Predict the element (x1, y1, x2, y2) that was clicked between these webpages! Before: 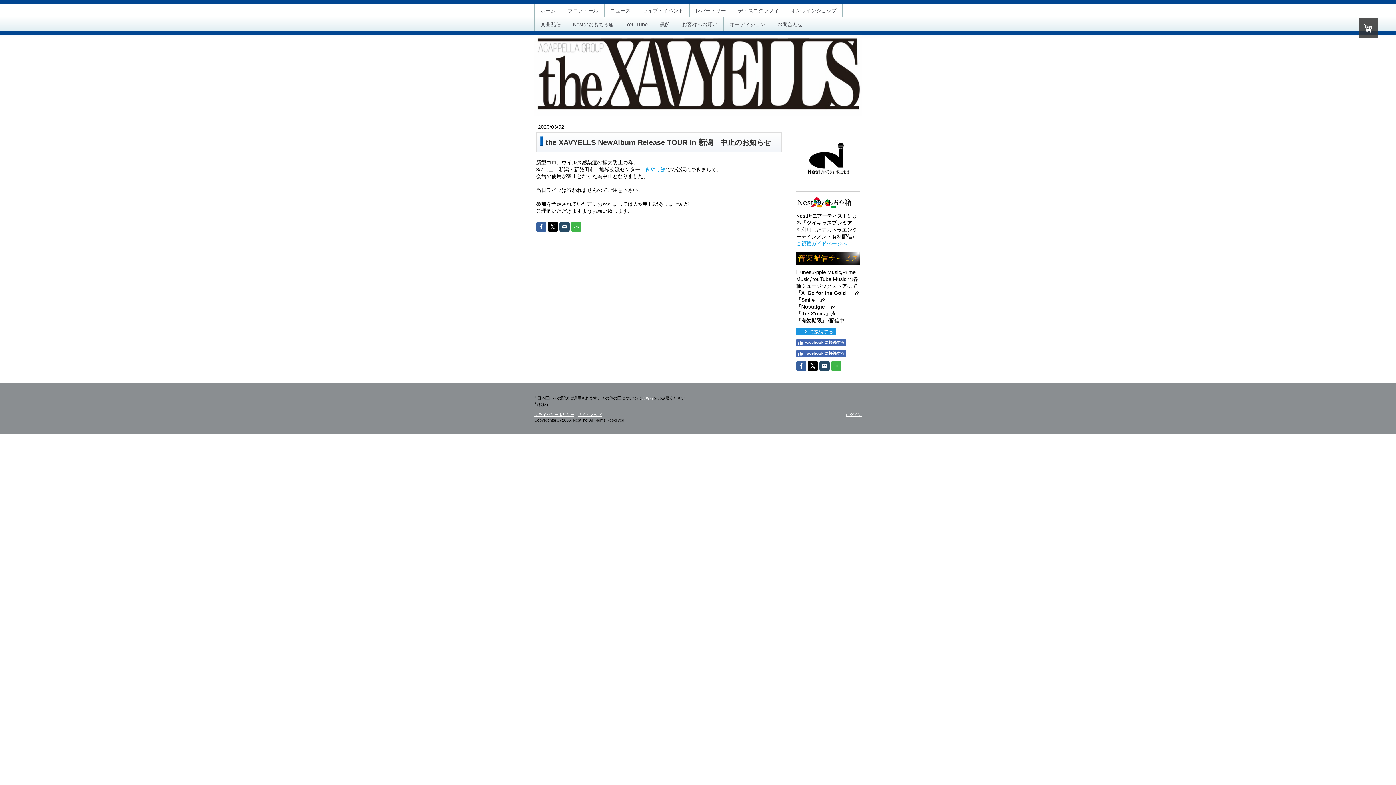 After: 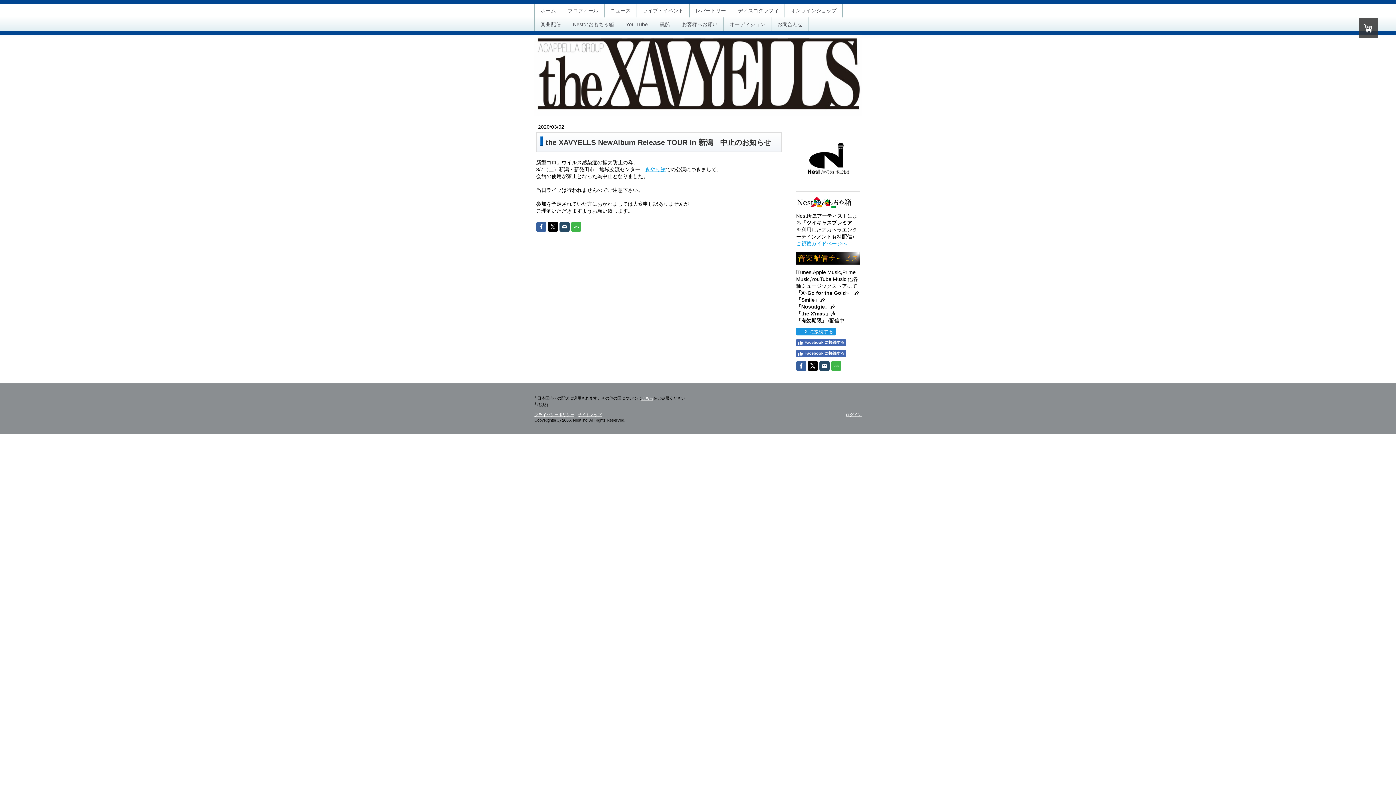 Action: bbox: (796, 252, 860, 258)